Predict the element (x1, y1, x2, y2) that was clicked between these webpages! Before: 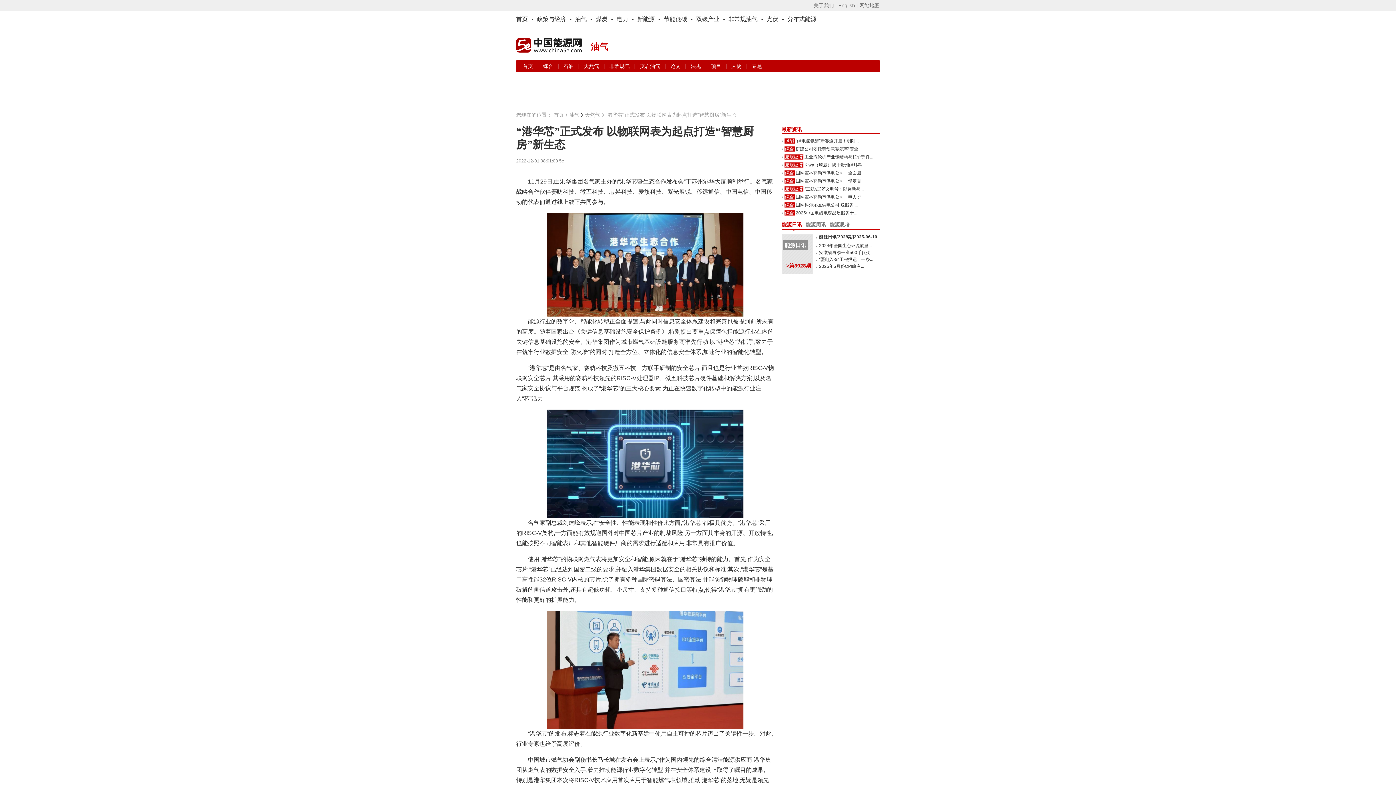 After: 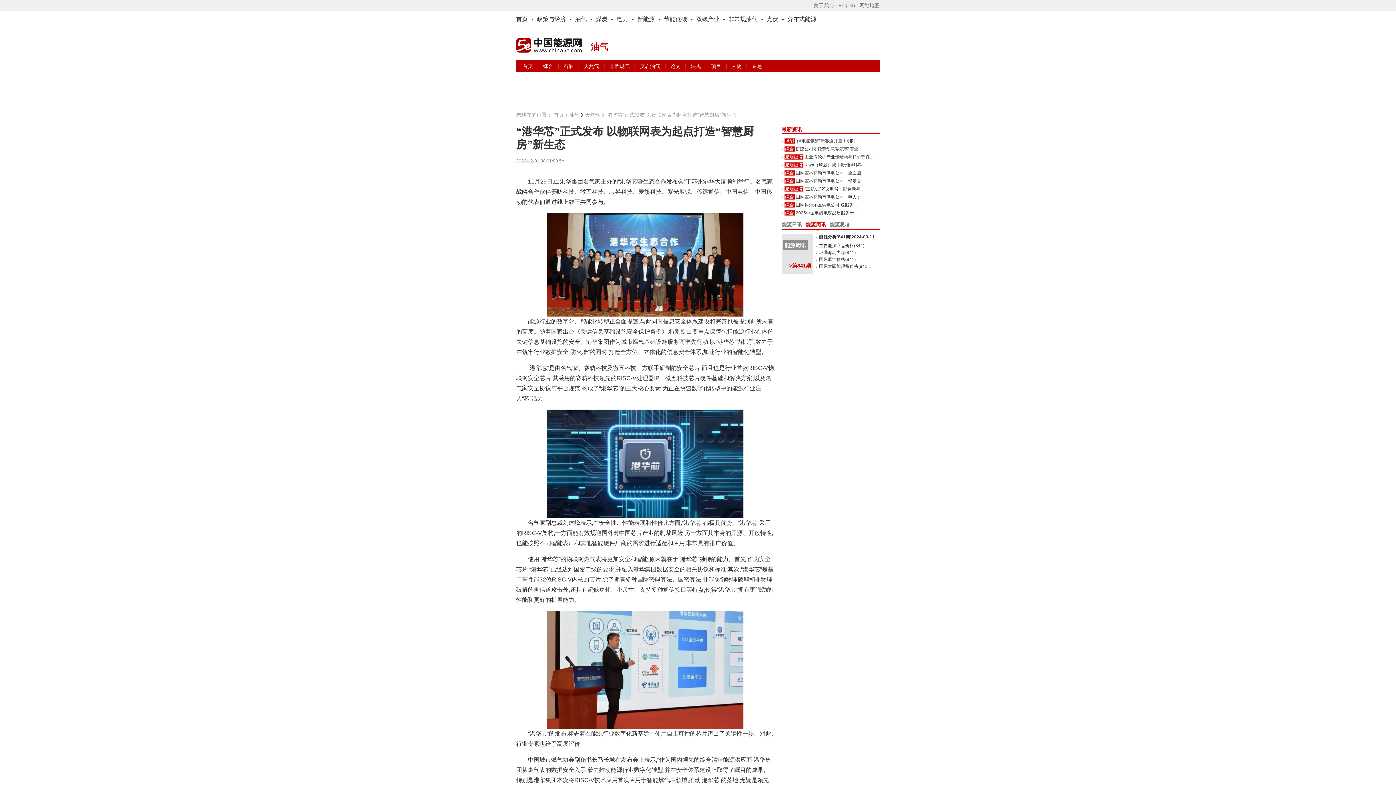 Action: bbox: (805, 221, 826, 227) label: 能源周讯